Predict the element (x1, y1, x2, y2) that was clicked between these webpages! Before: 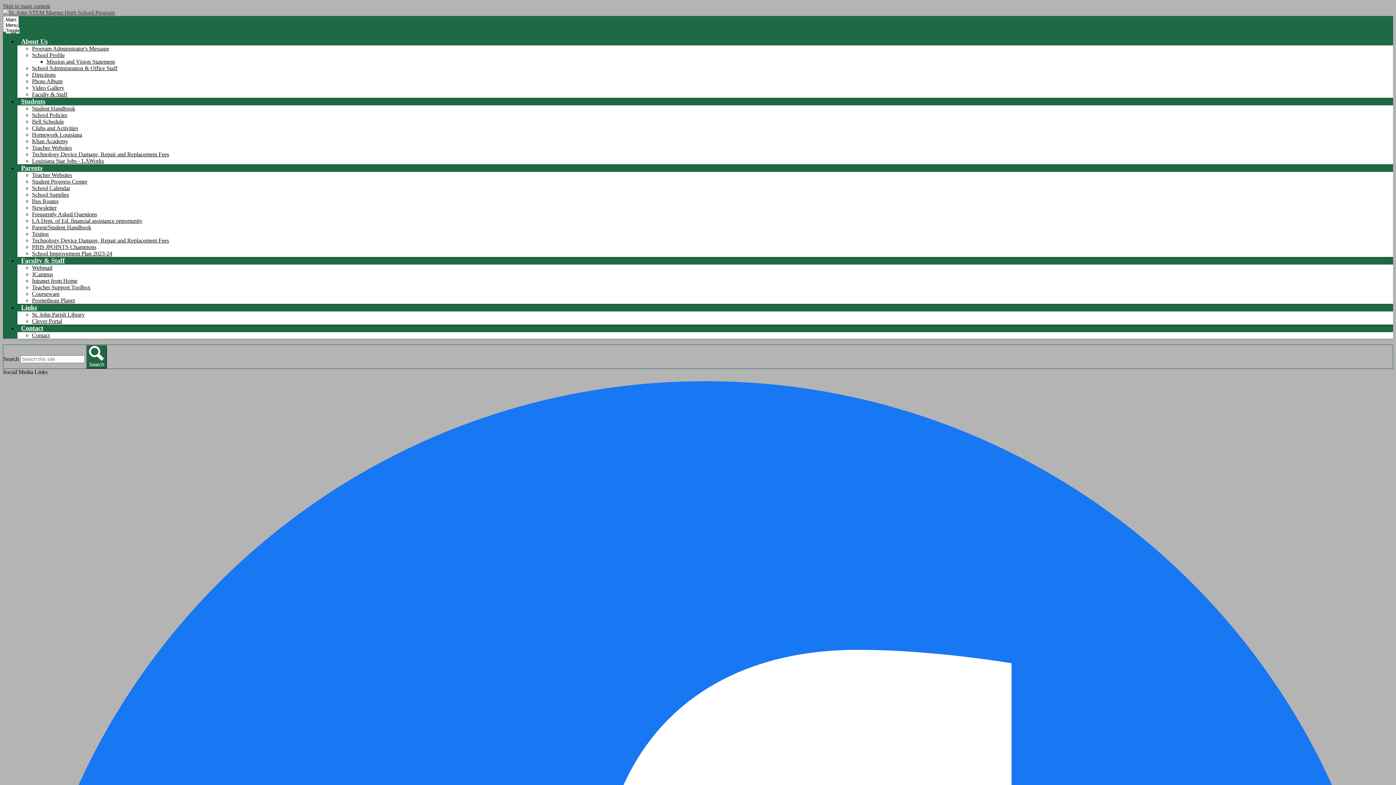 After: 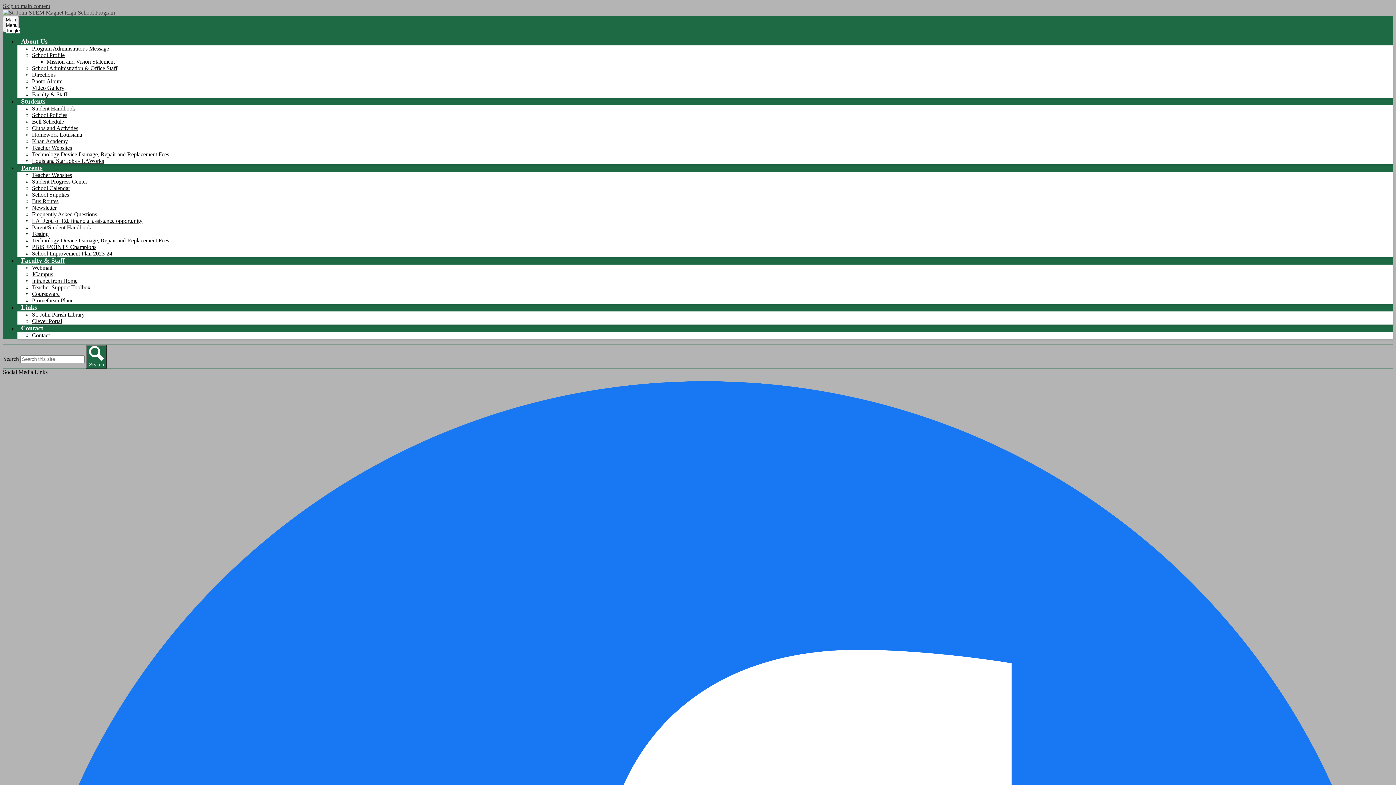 Action: bbox: (32, 52, 64, 58) label: School Profile